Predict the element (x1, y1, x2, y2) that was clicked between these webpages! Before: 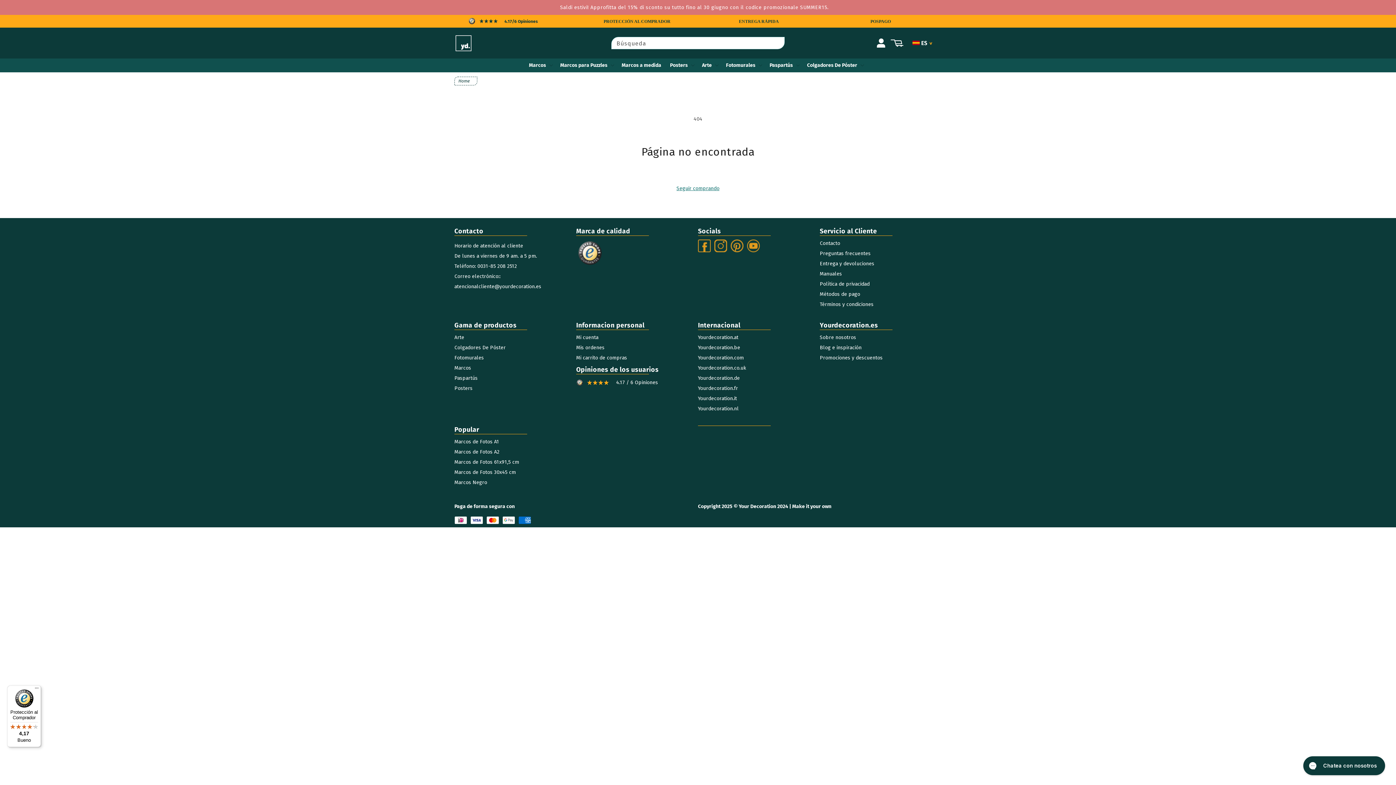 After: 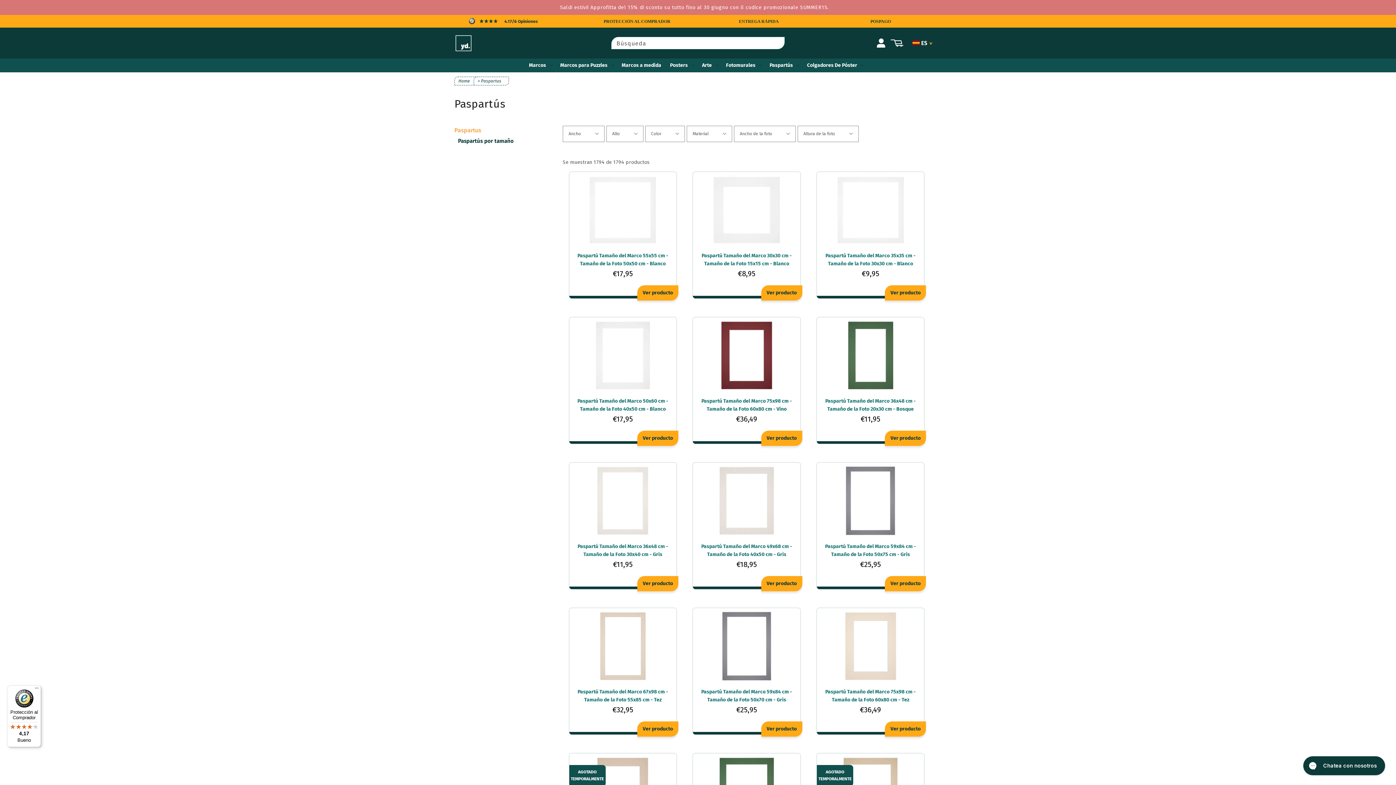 Action: bbox: (769, 62, 793, 68) label: Paspartús